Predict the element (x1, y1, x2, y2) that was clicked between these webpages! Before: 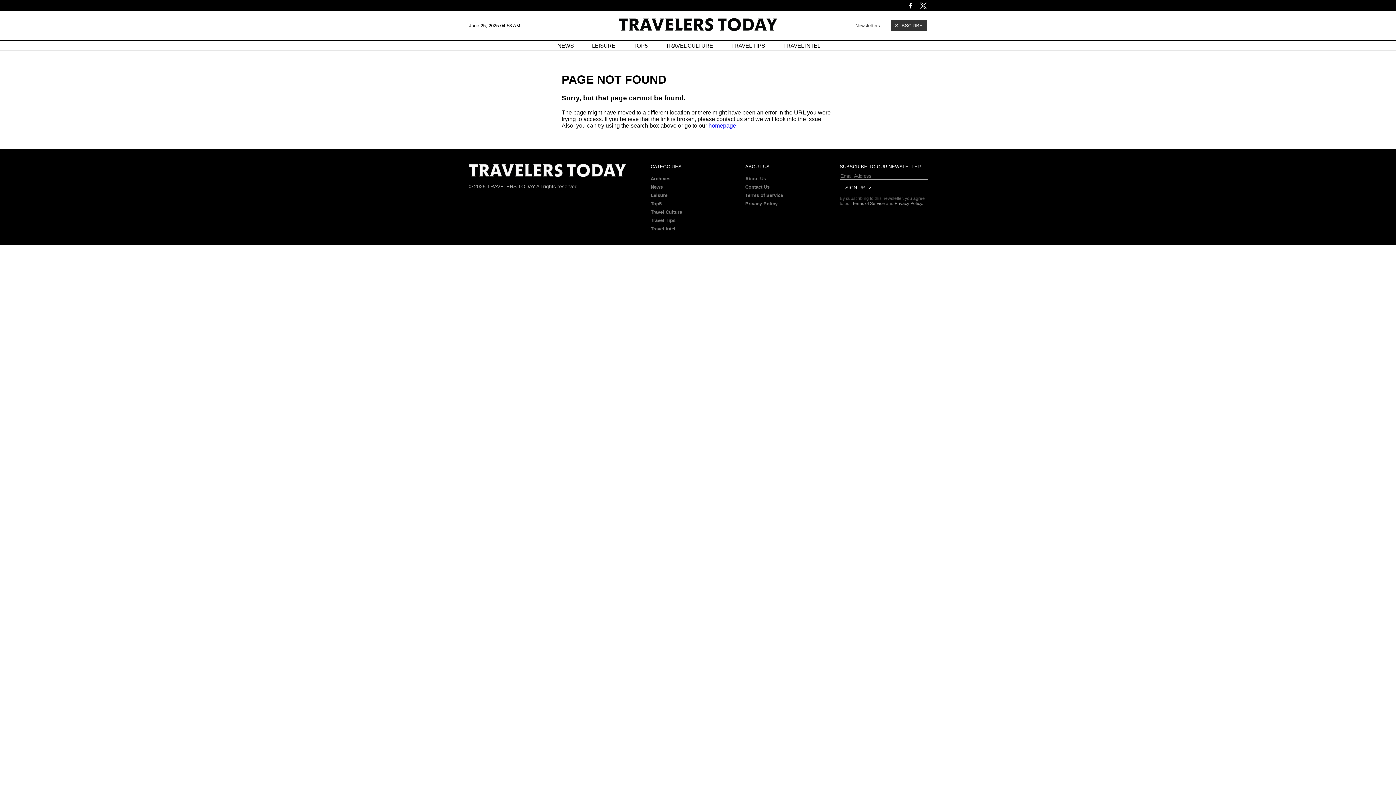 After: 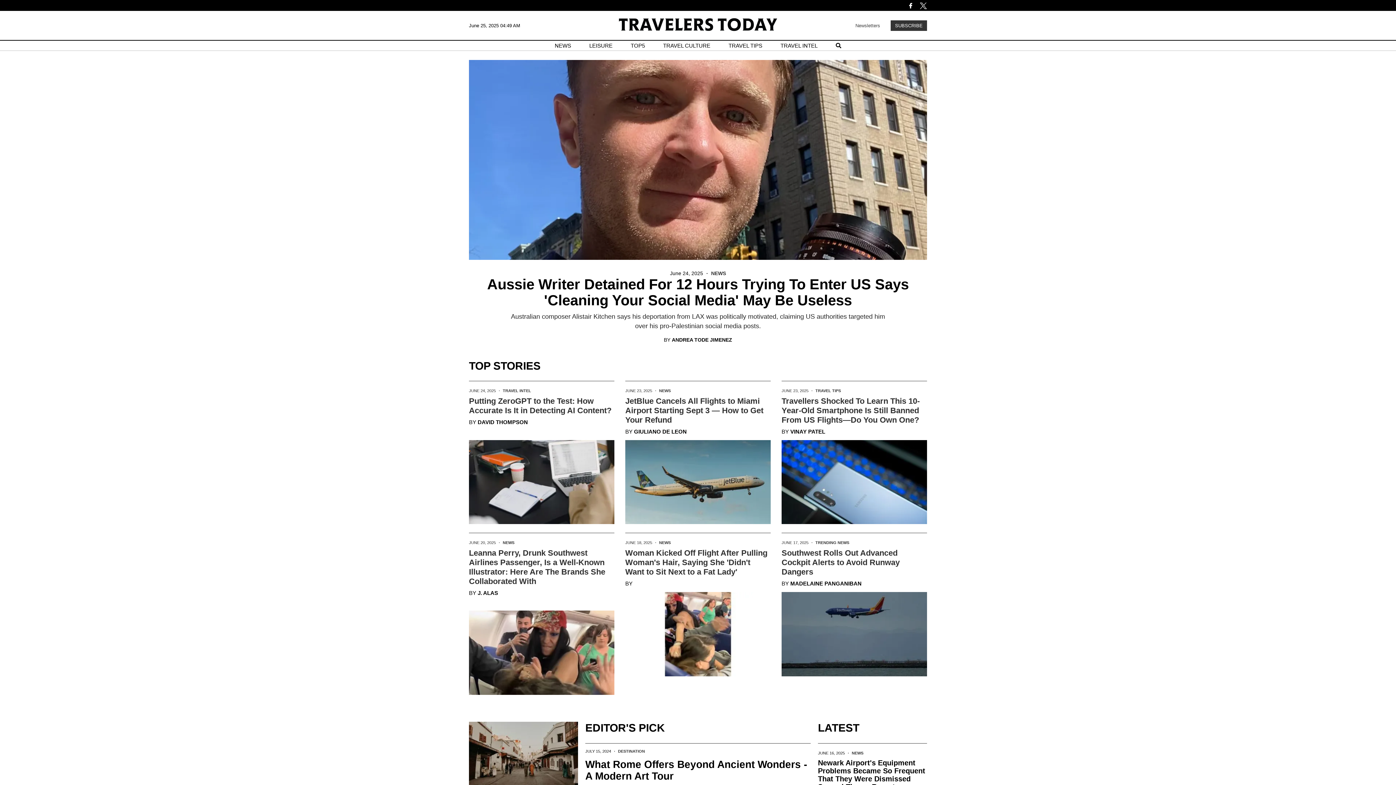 Action: bbox: (618, 26, 777, 32)